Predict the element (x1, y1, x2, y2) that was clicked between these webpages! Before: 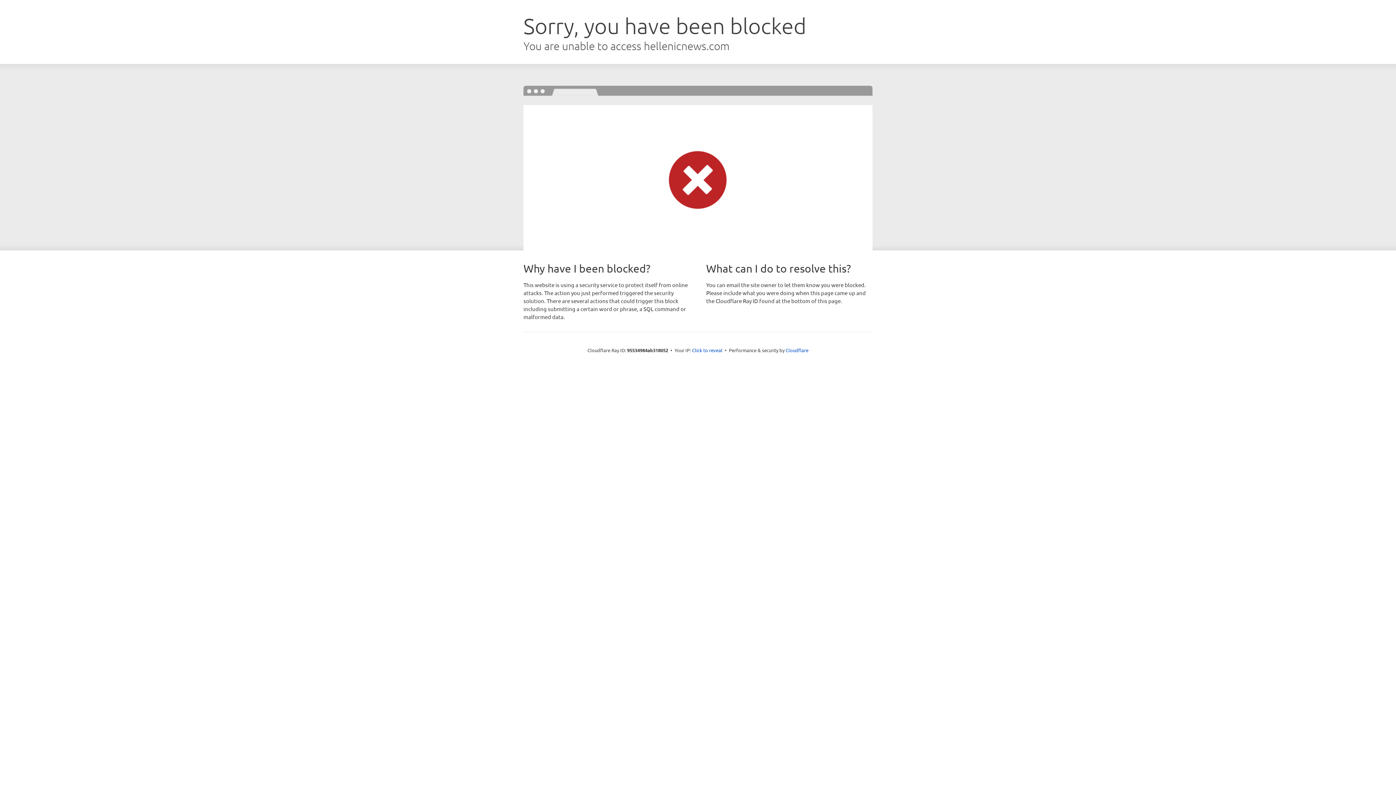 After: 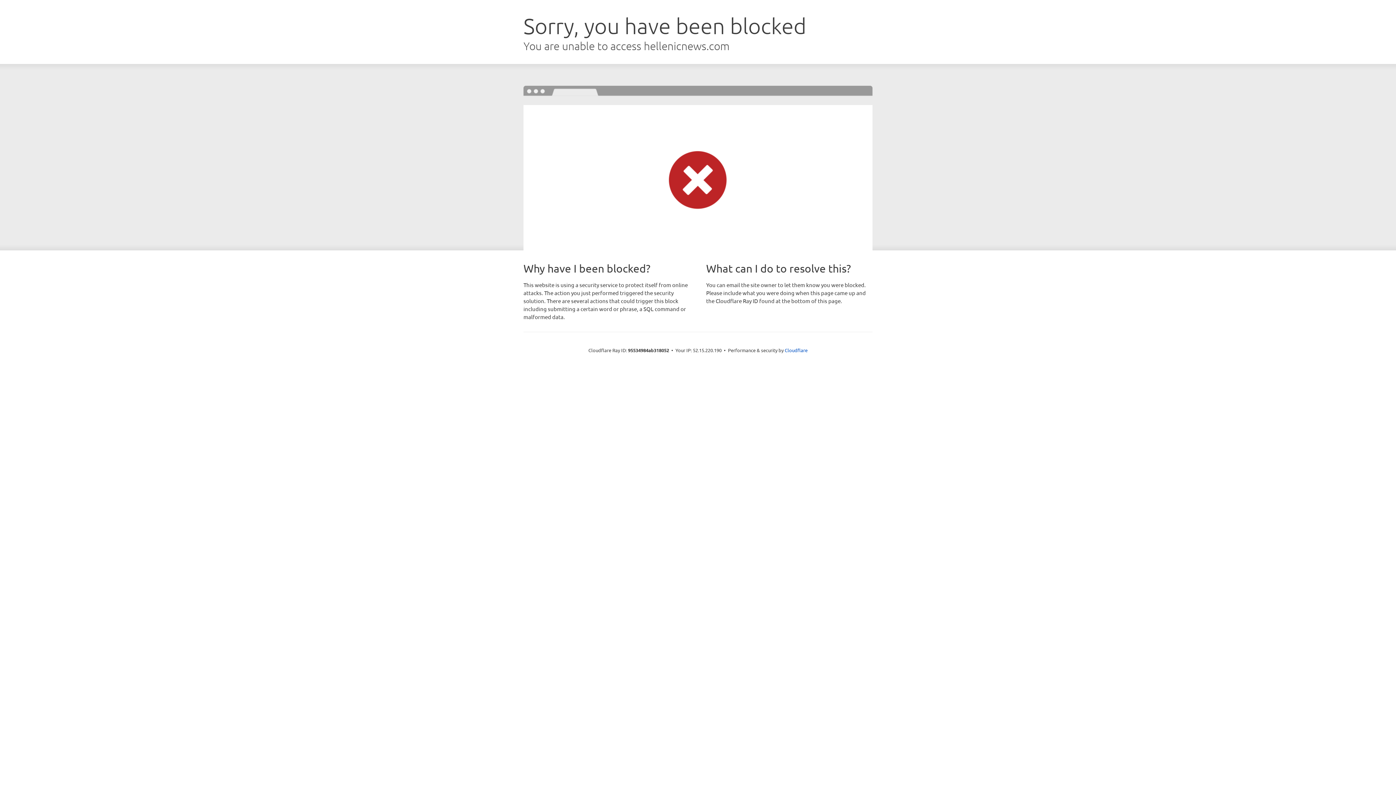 Action: bbox: (692, 346, 722, 353) label: Click to reveal